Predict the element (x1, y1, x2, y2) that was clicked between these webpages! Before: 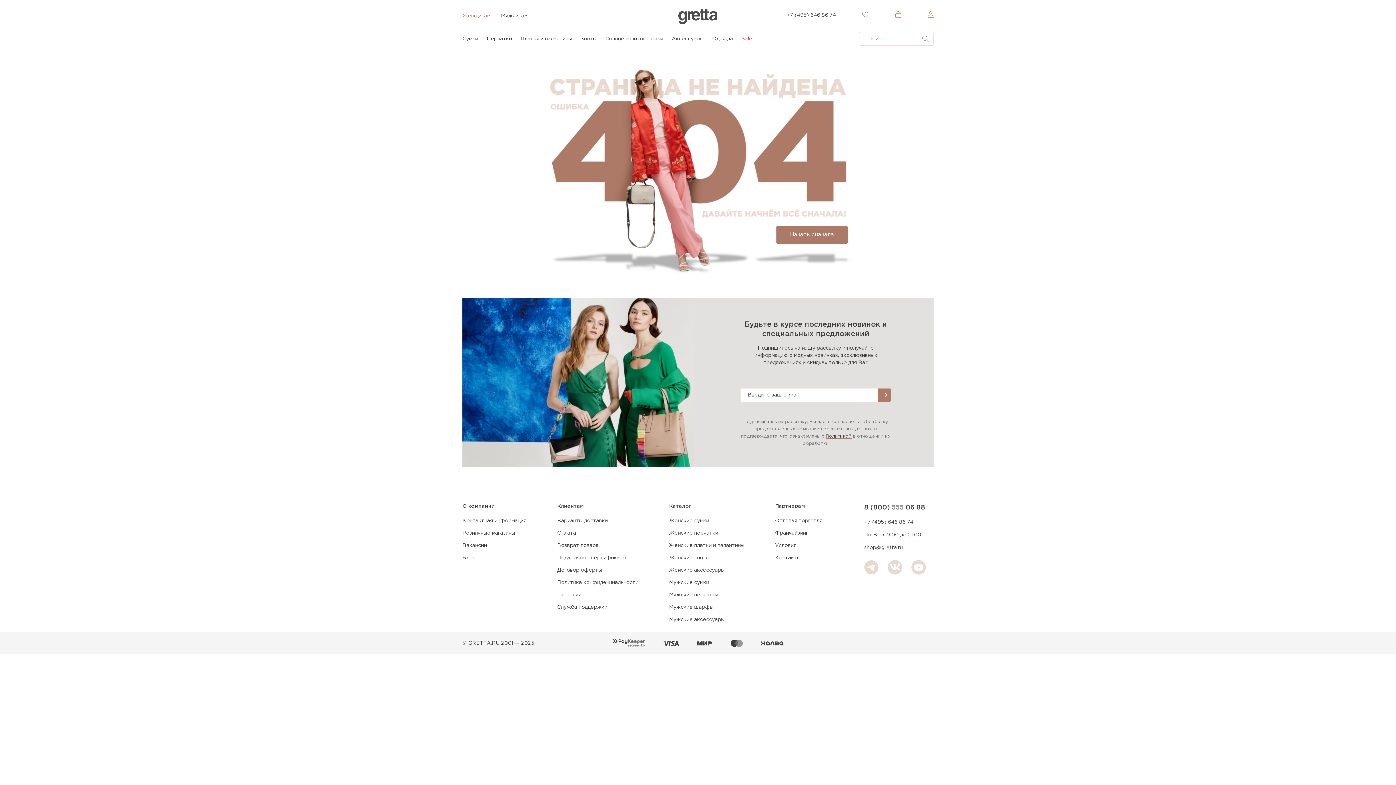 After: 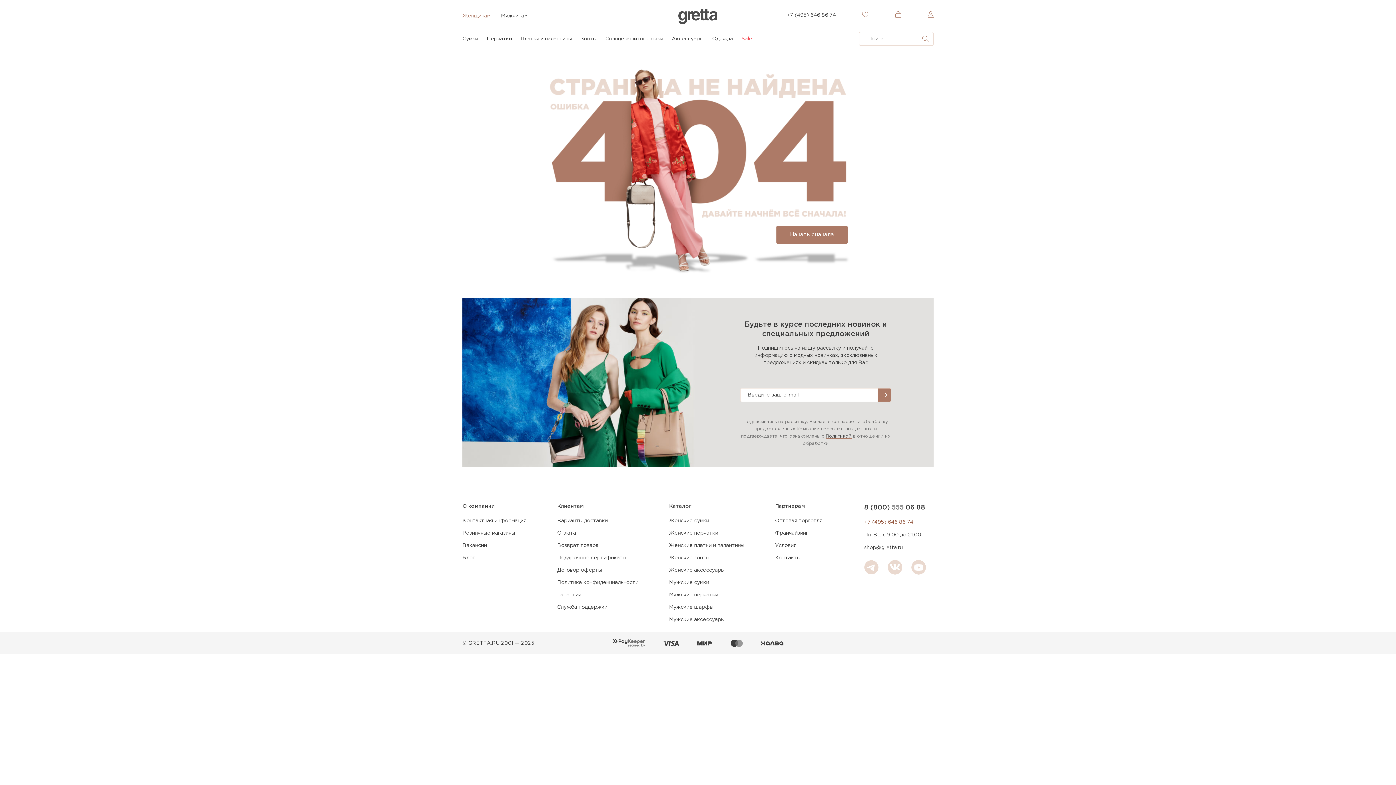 Action: label: +7 (495) 646 86 74 bbox: (864, 518, 933, 526)